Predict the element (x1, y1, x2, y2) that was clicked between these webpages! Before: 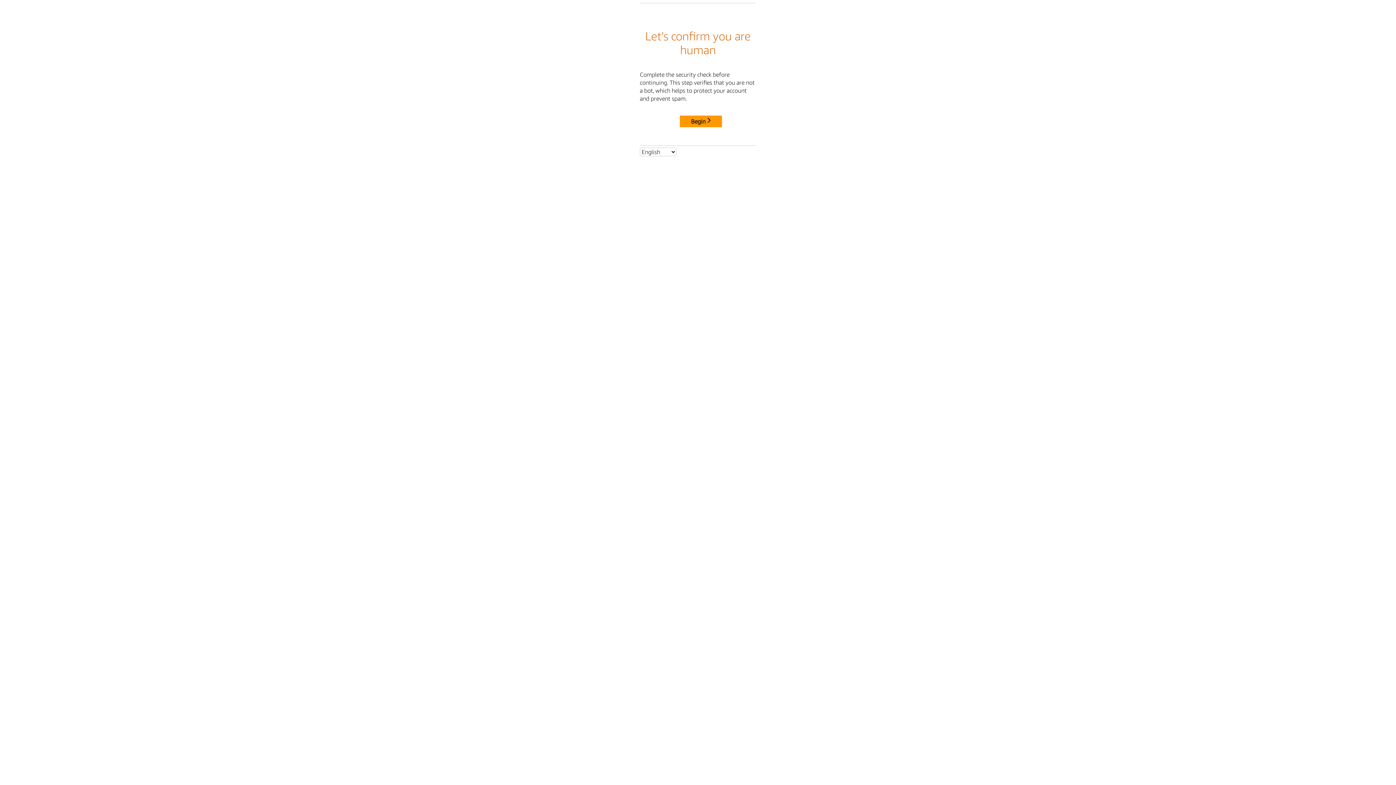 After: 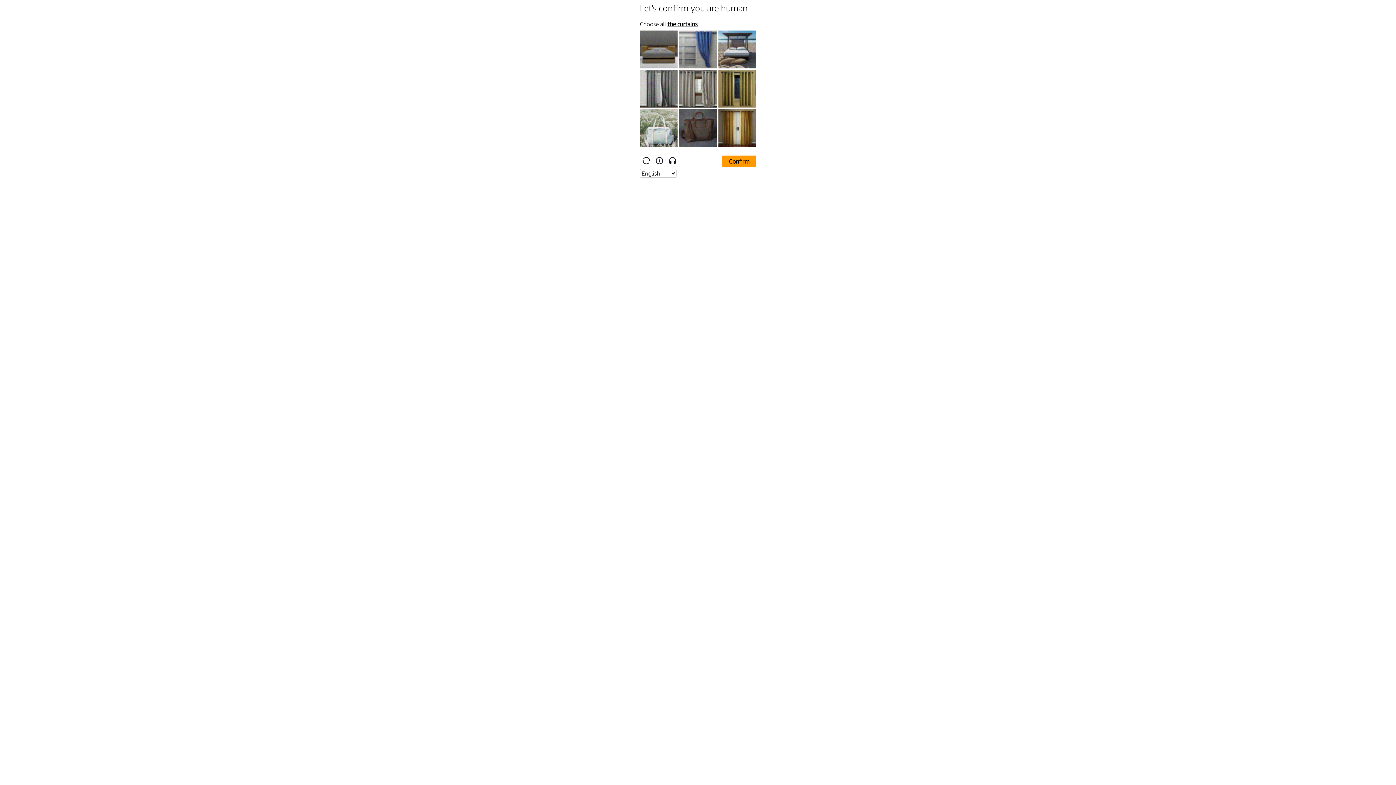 Action: bbox: (680, 115, 722, 127) label: Begin